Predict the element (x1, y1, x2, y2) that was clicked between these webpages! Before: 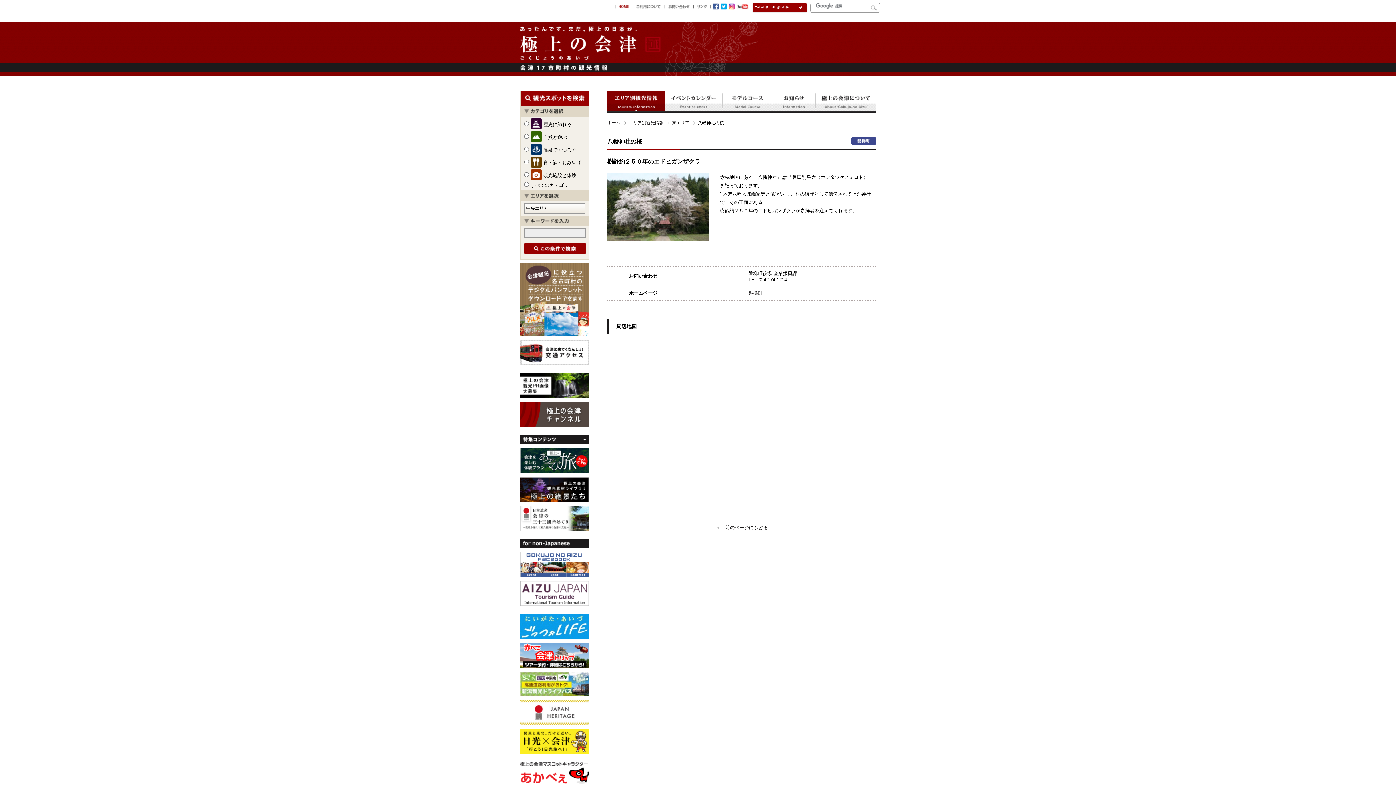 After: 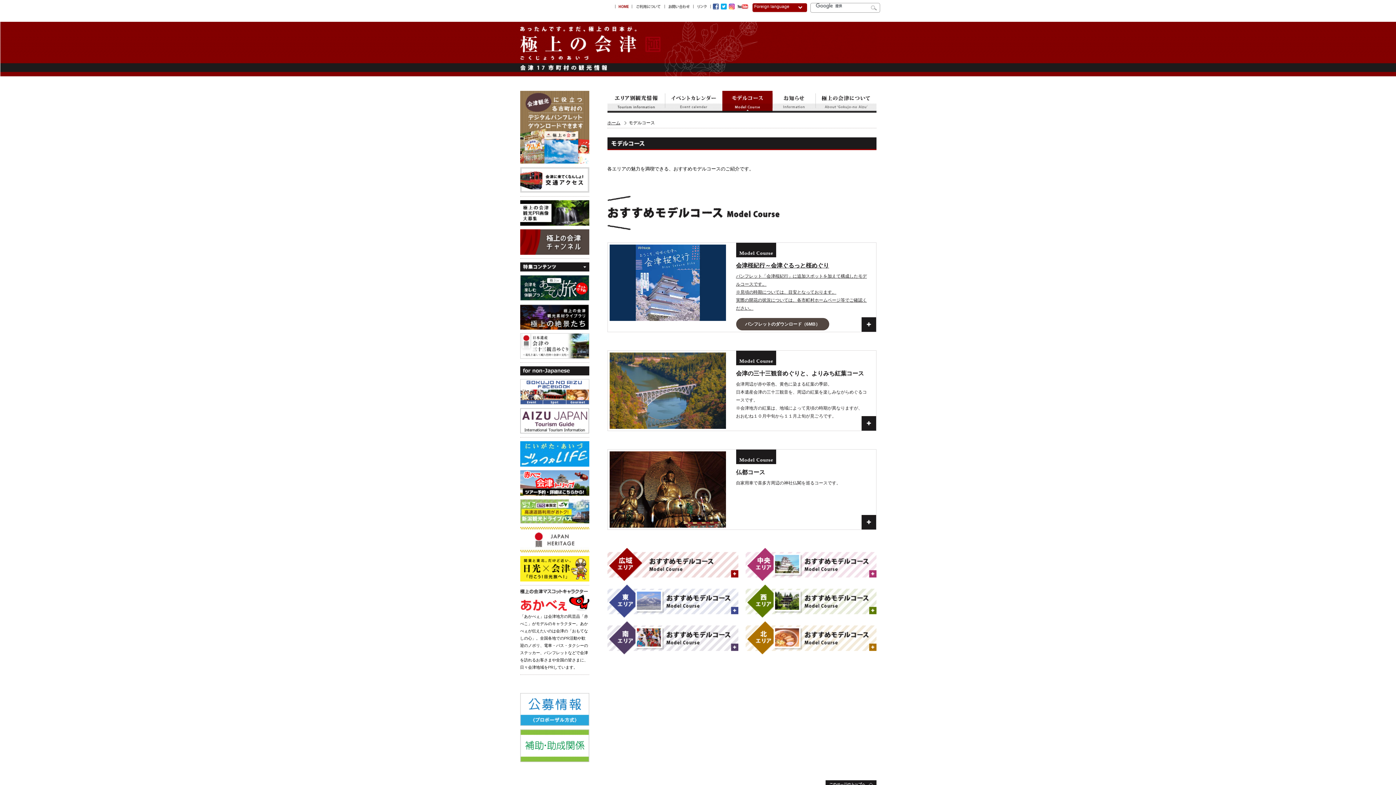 Action: bbox: (722, 106, 772, 112)